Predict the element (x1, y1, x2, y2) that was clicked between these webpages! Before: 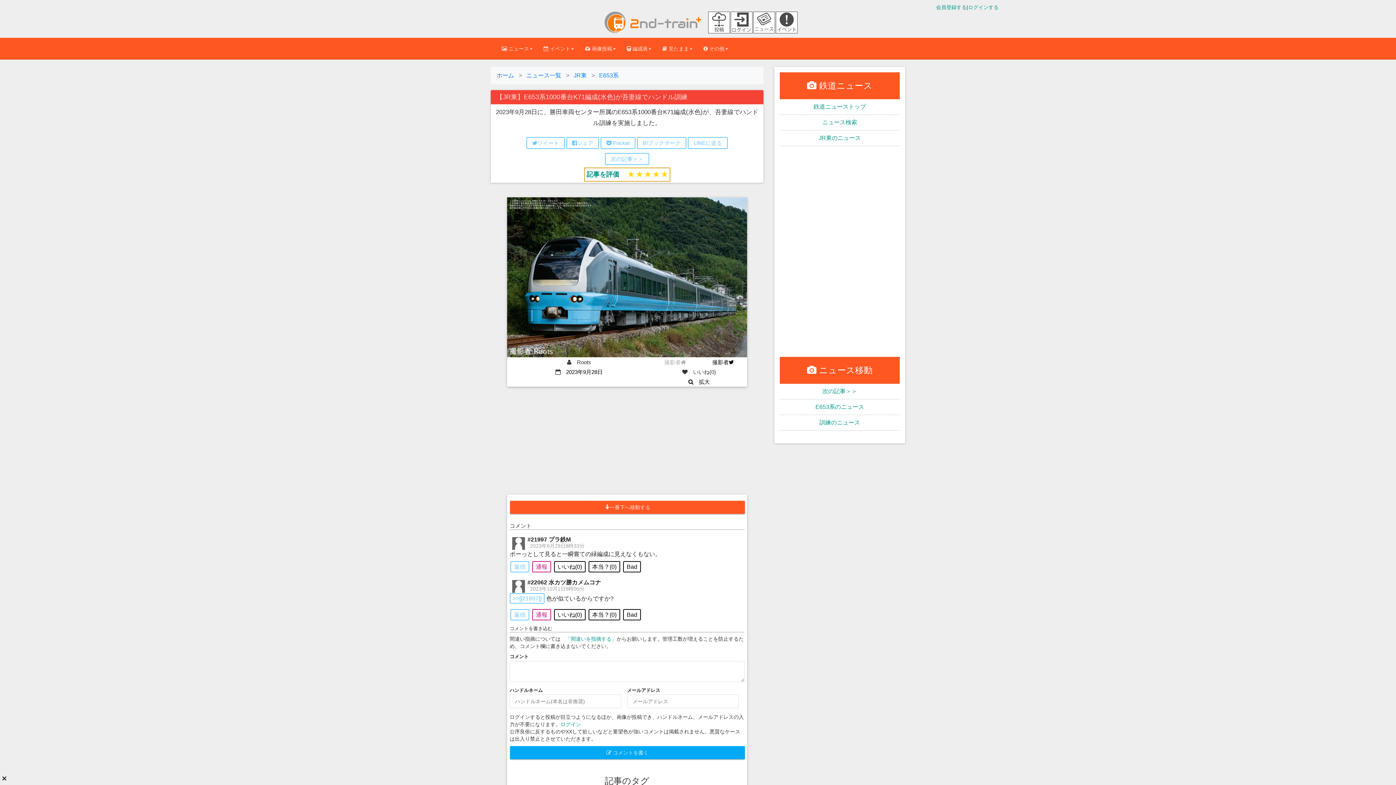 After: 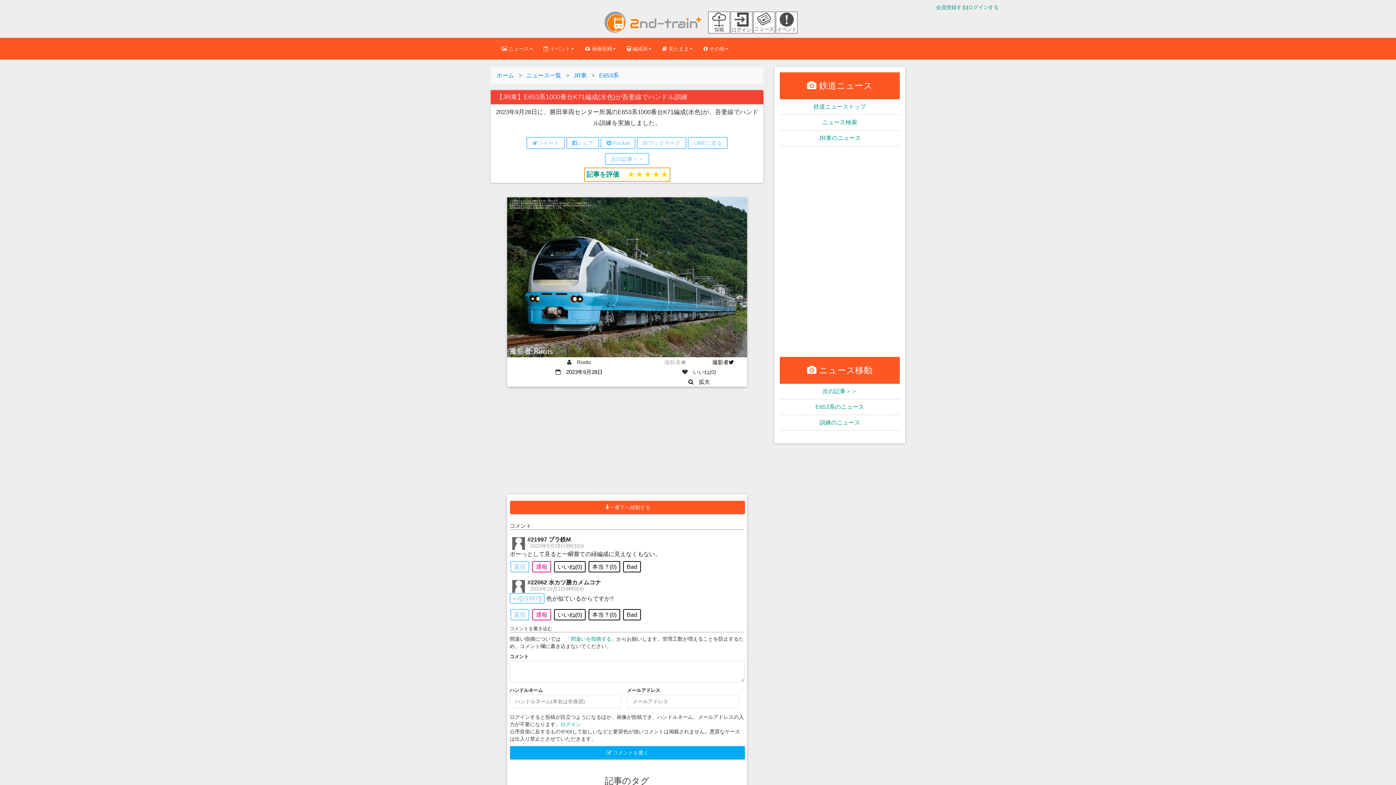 Action: bbox: (1, 776, 6, 781)